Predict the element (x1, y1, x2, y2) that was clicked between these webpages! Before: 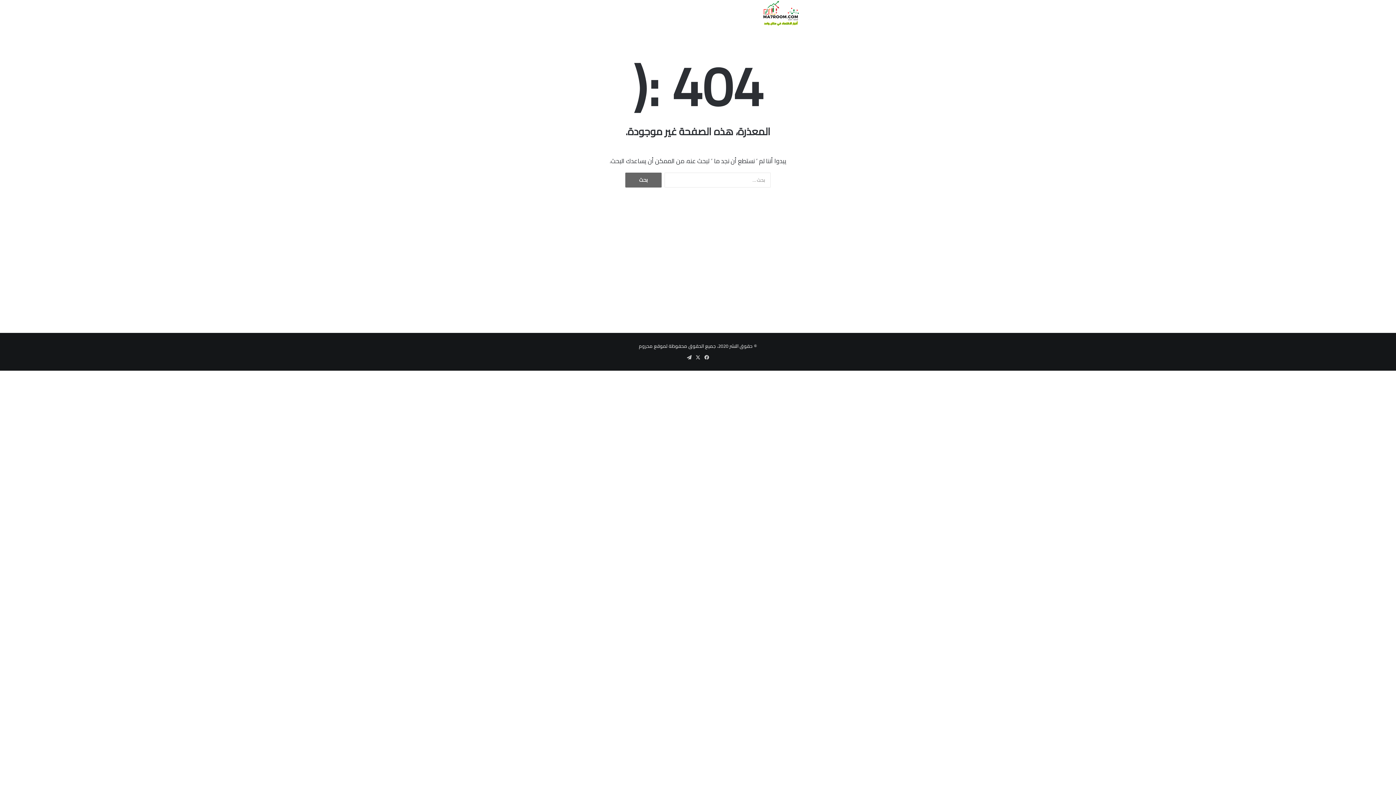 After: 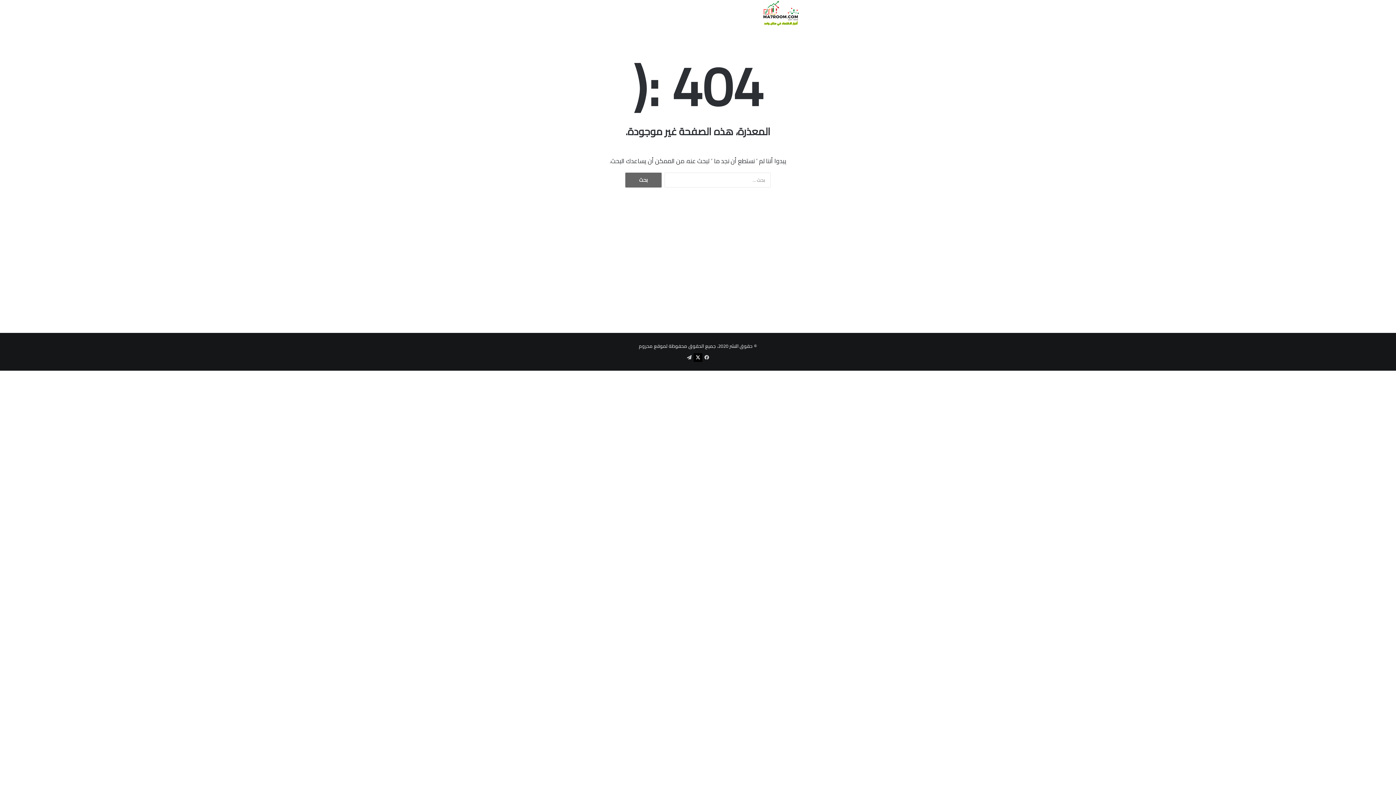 Action: label: ‫X bbox: (693, 353, 702, 362)